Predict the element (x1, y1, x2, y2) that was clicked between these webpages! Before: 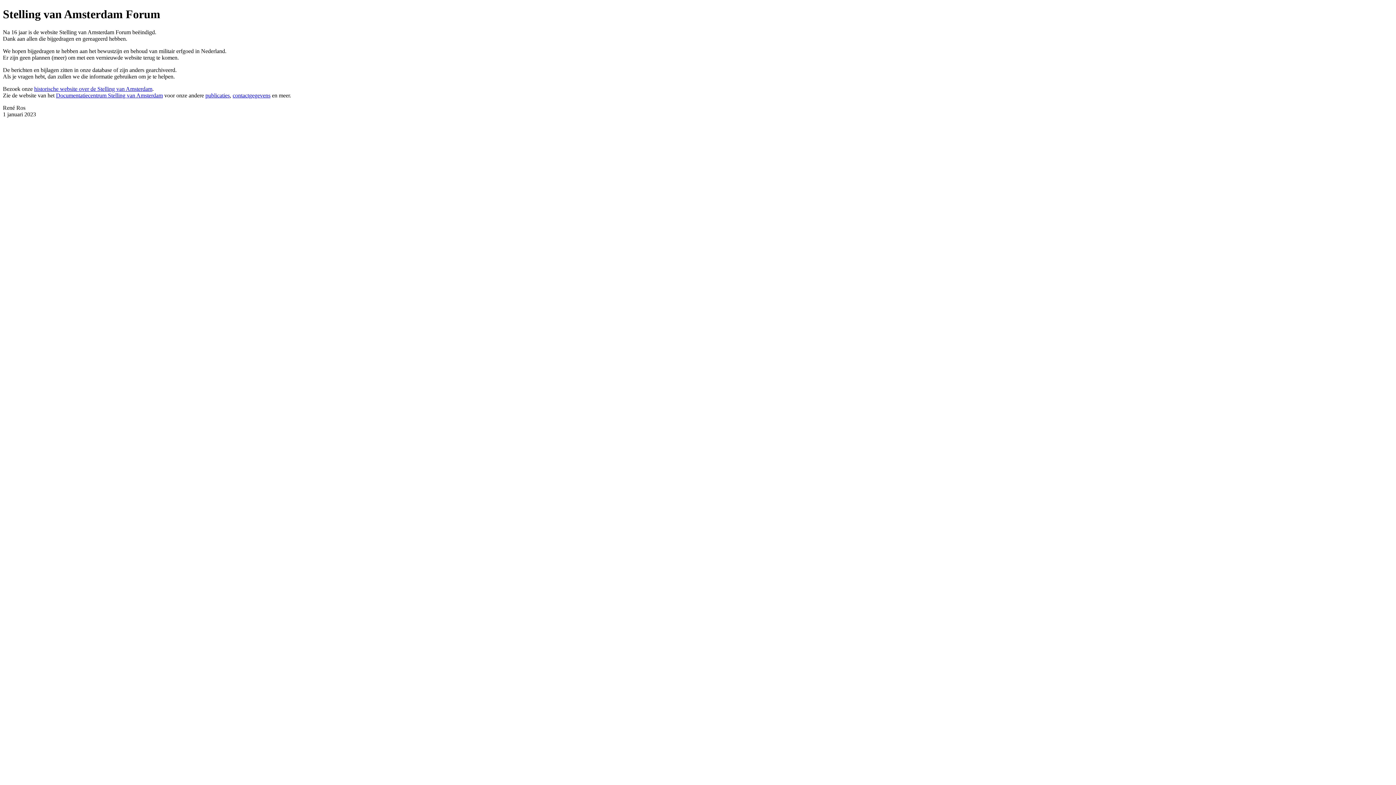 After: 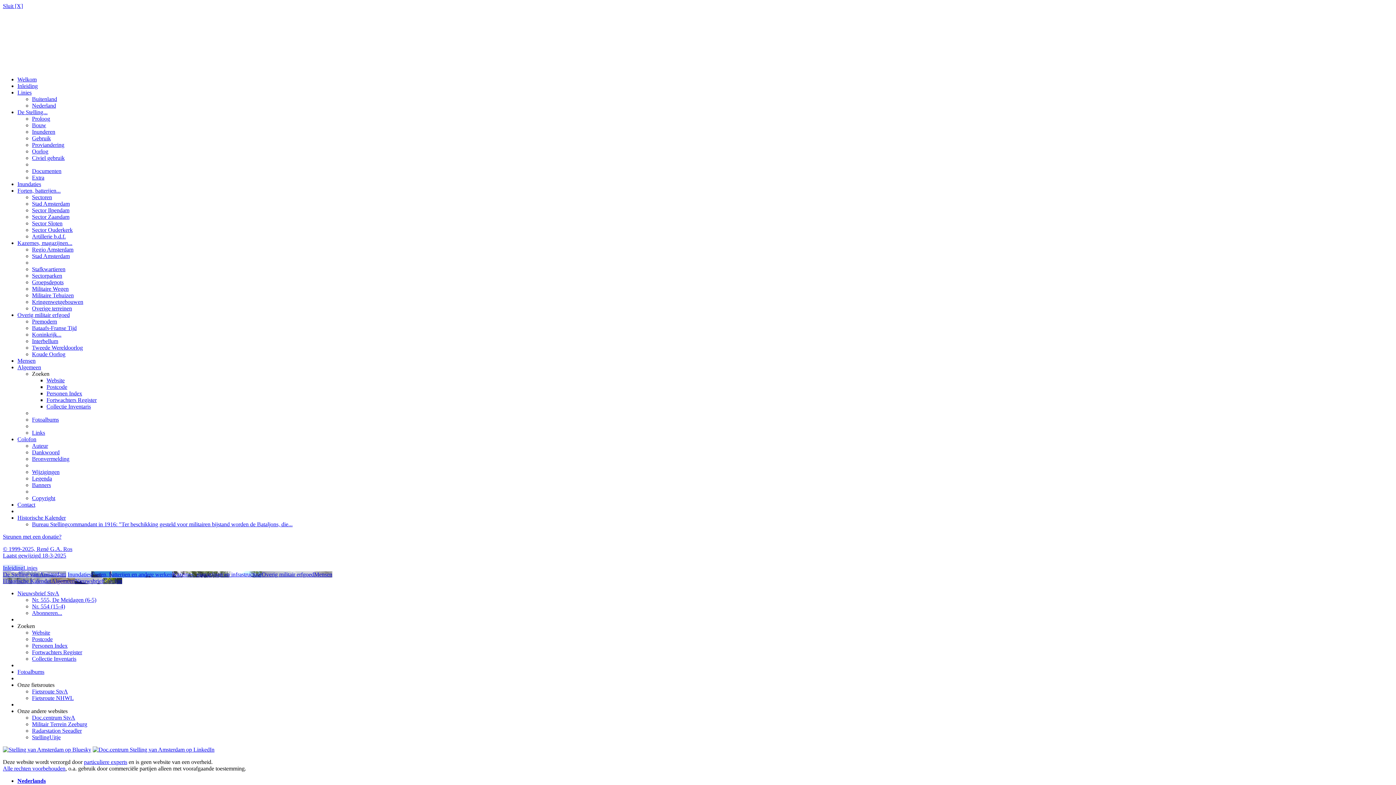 Action: bbox: (34, 85, 152, 91) label: historische website over de Stelling van Amsterdam